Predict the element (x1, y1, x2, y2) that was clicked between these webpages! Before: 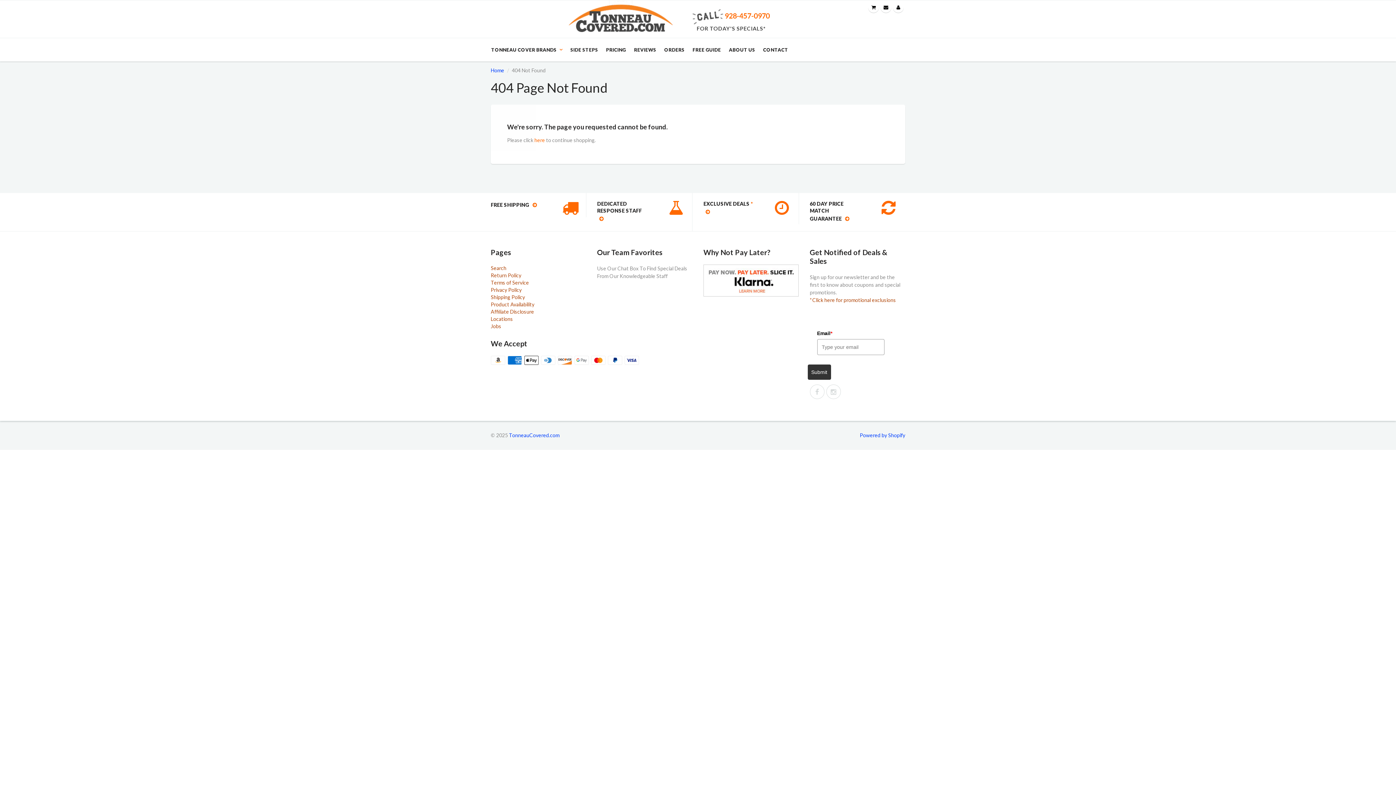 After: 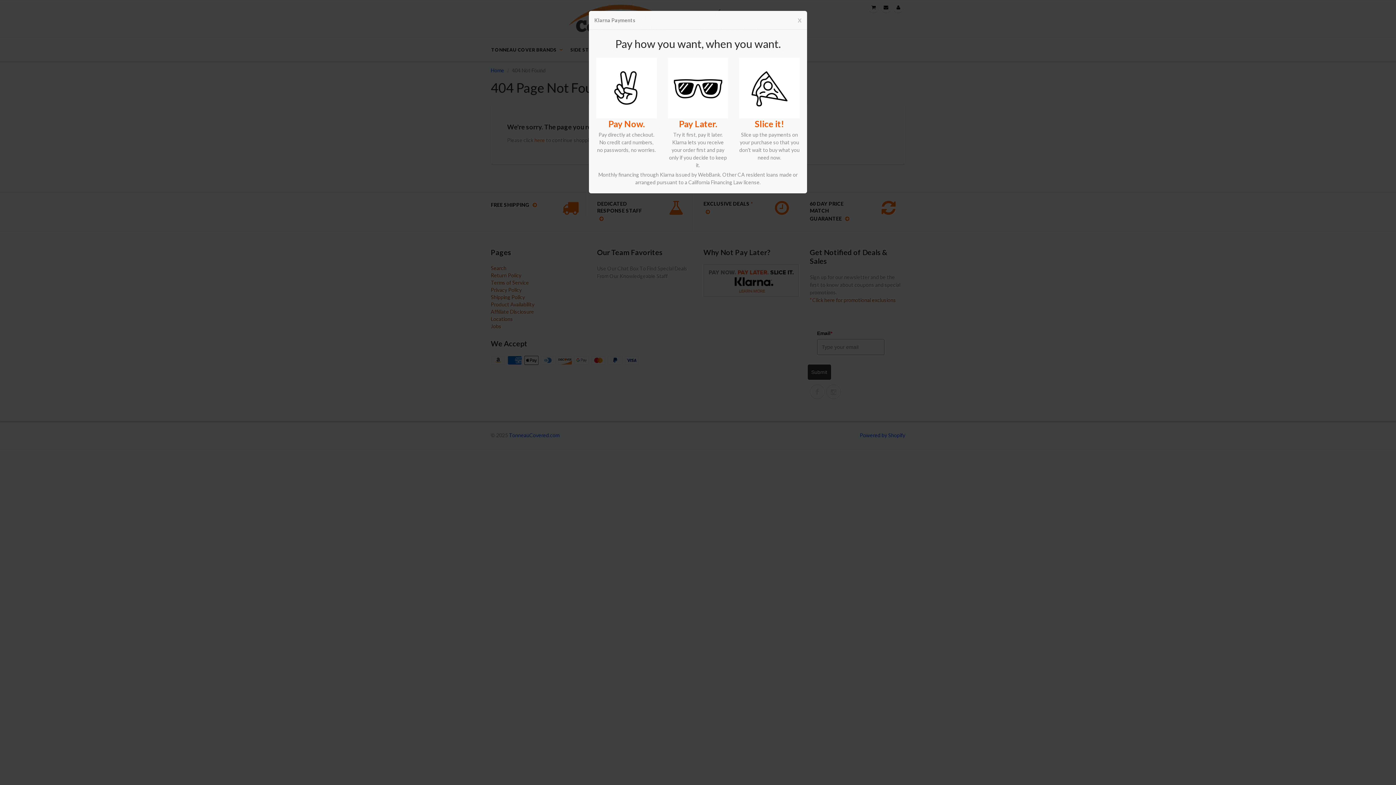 Action: bbox: (703, 276, 798, 282)